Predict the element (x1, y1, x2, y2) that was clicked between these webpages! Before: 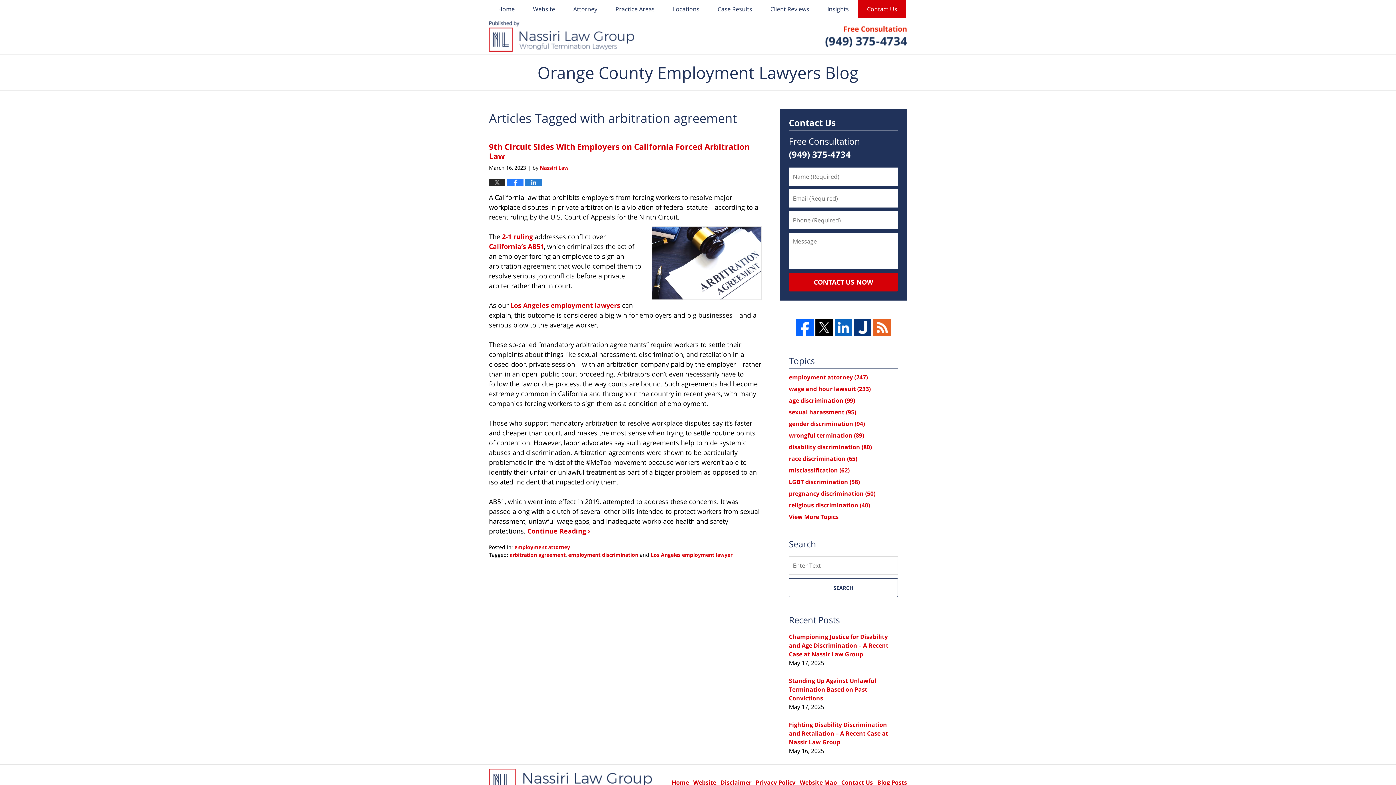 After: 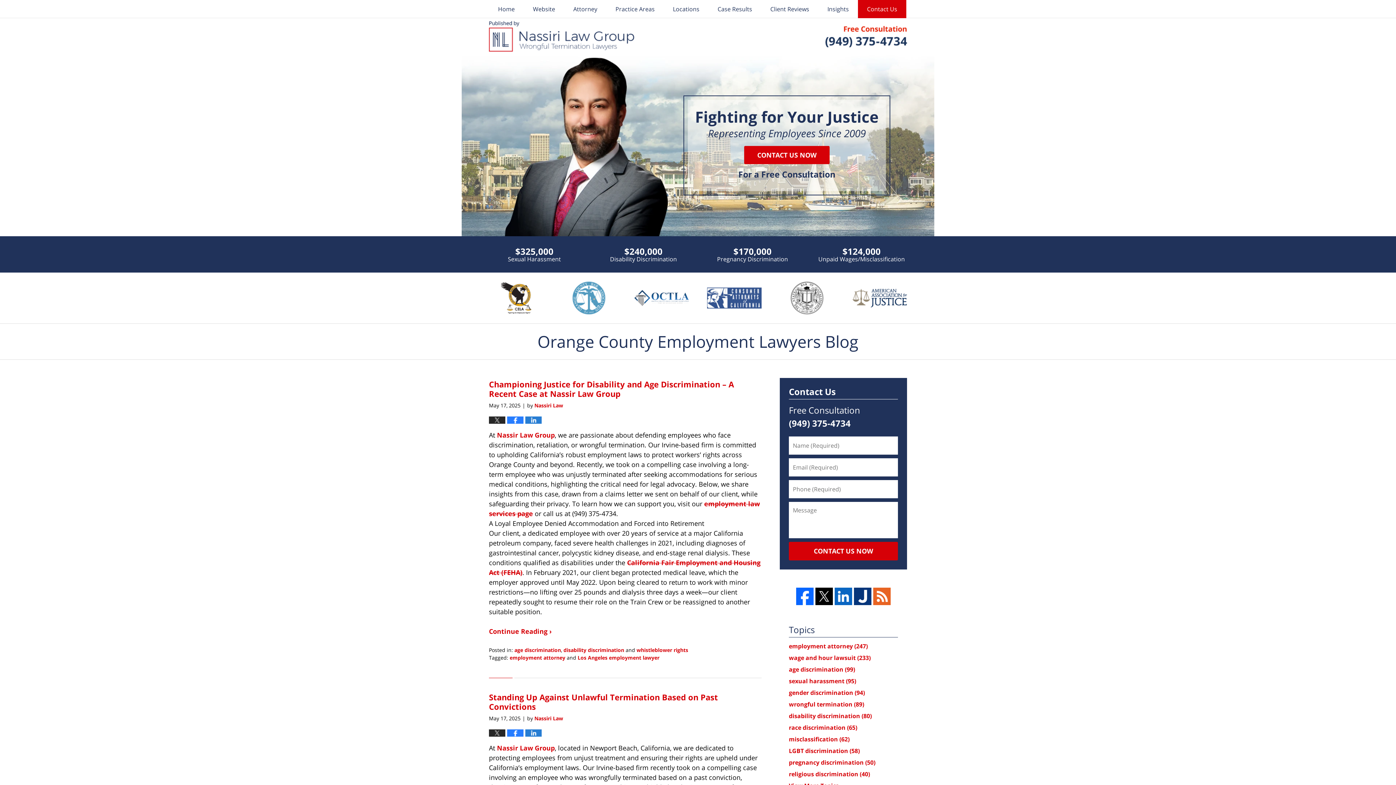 Action: label: Orange County Employment Lawyers Blog bbox: (0, 54, 1396, 90)